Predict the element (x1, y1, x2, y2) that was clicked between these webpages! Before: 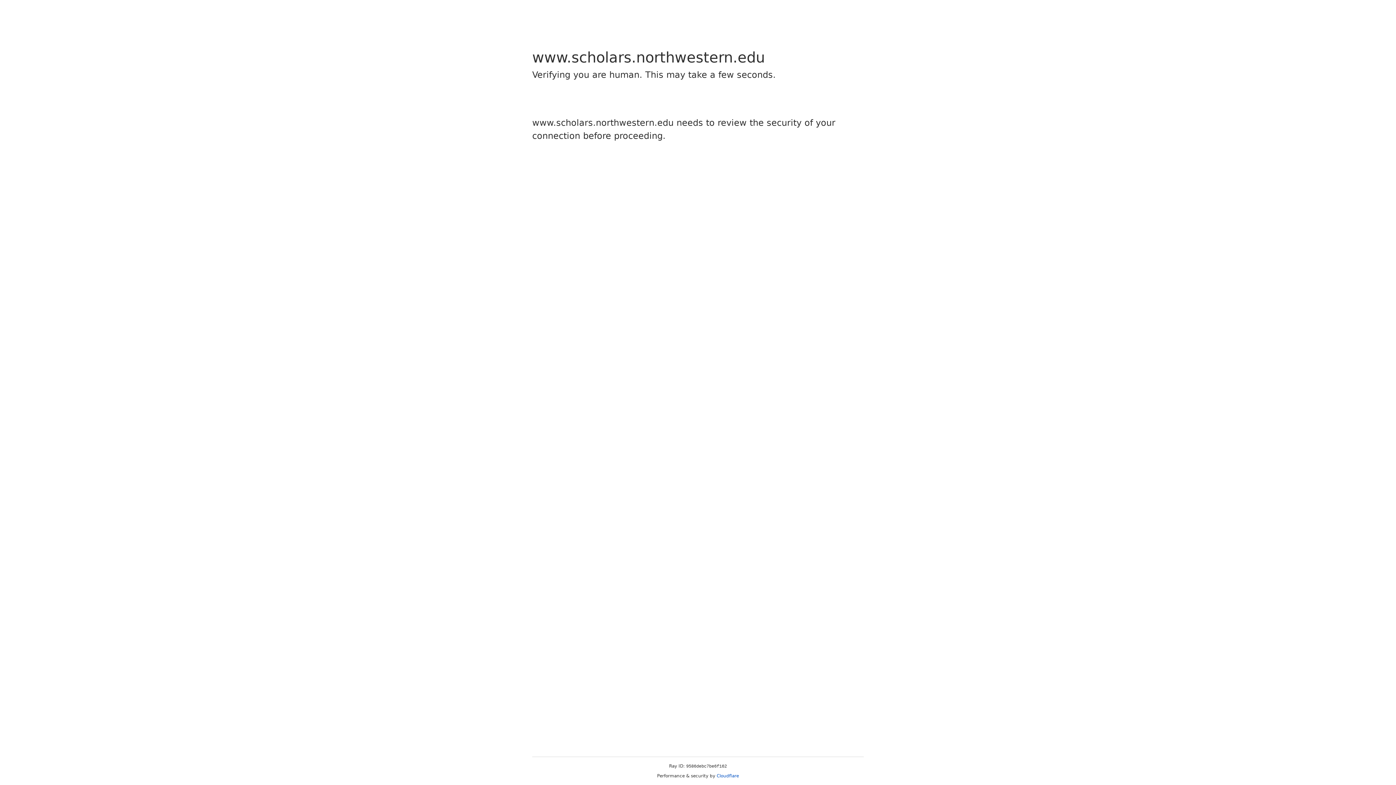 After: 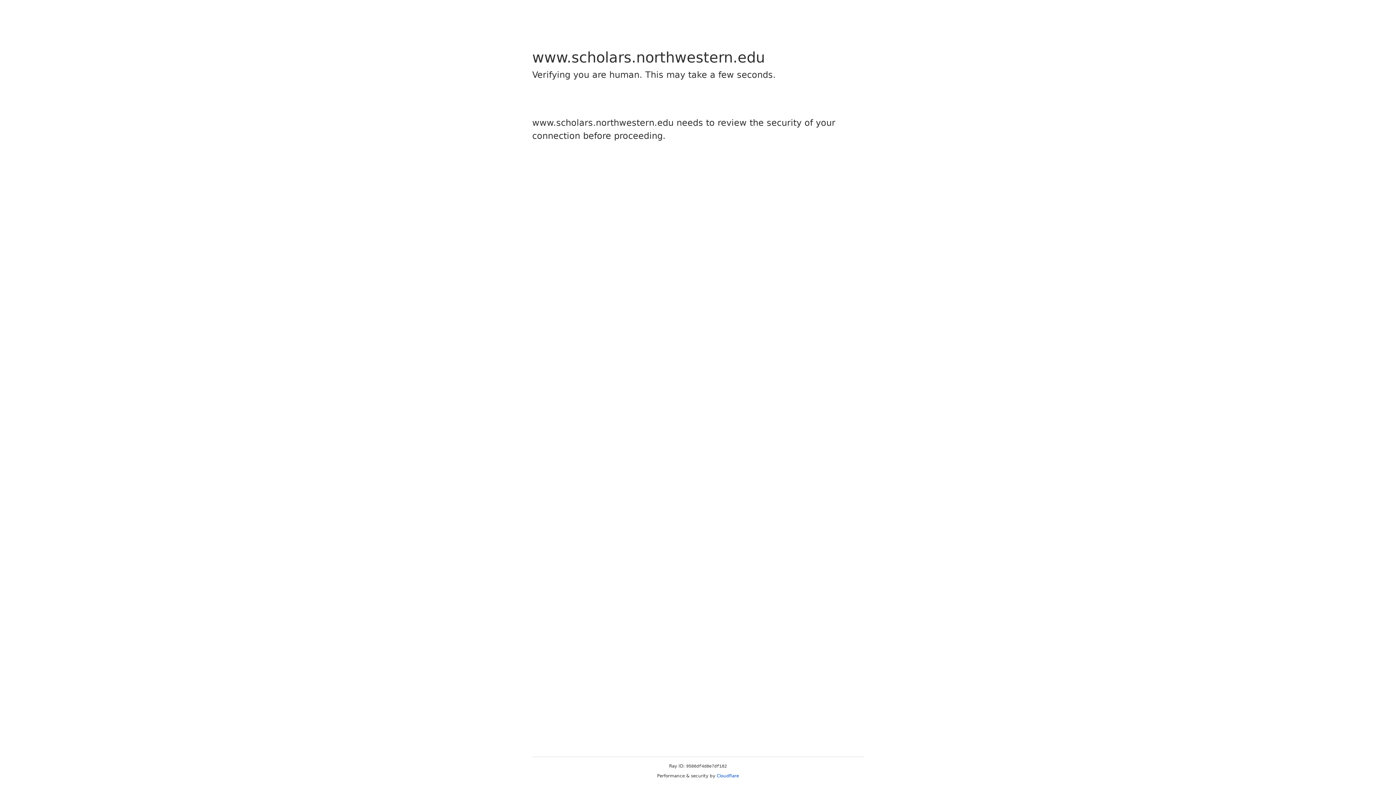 Action: label: Cloudflare bbox: (716, 773, 739, 778)